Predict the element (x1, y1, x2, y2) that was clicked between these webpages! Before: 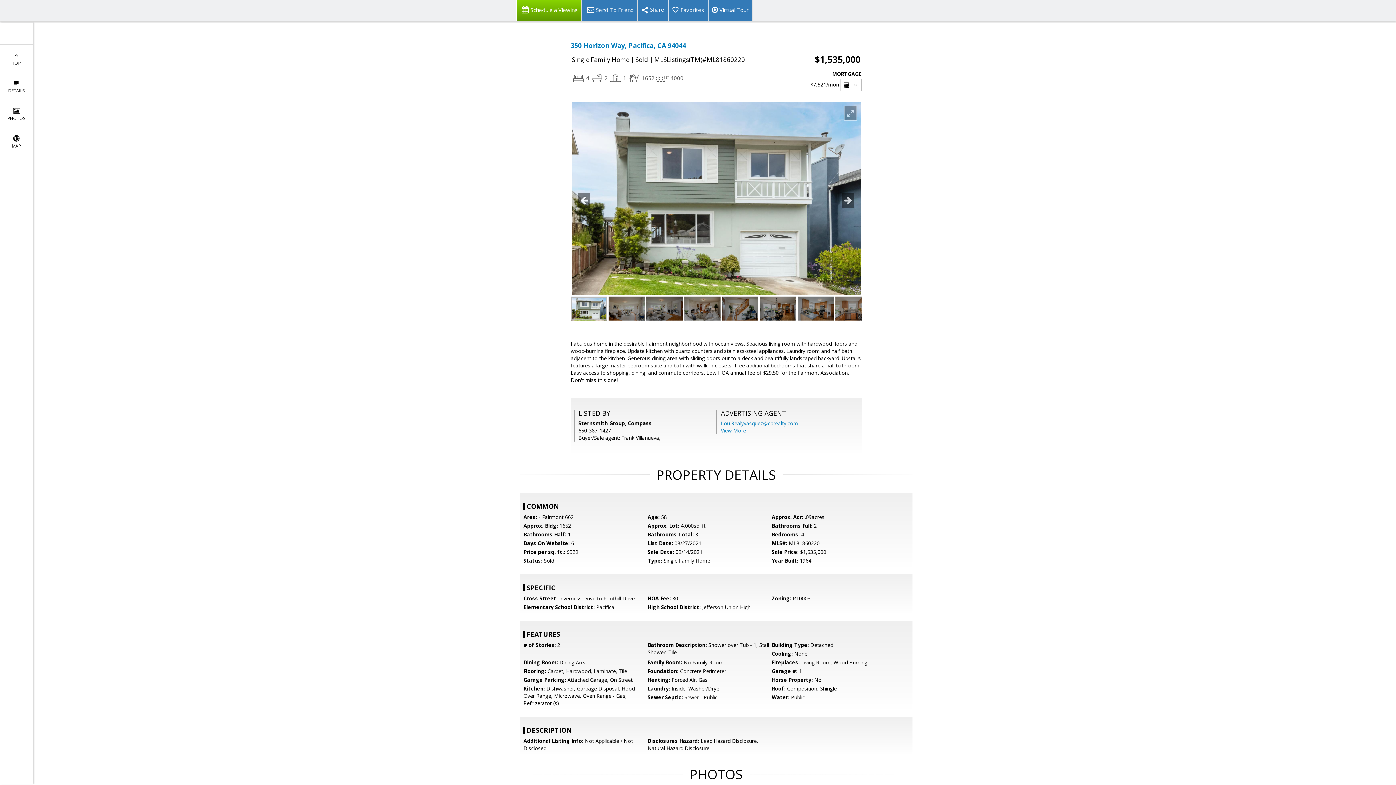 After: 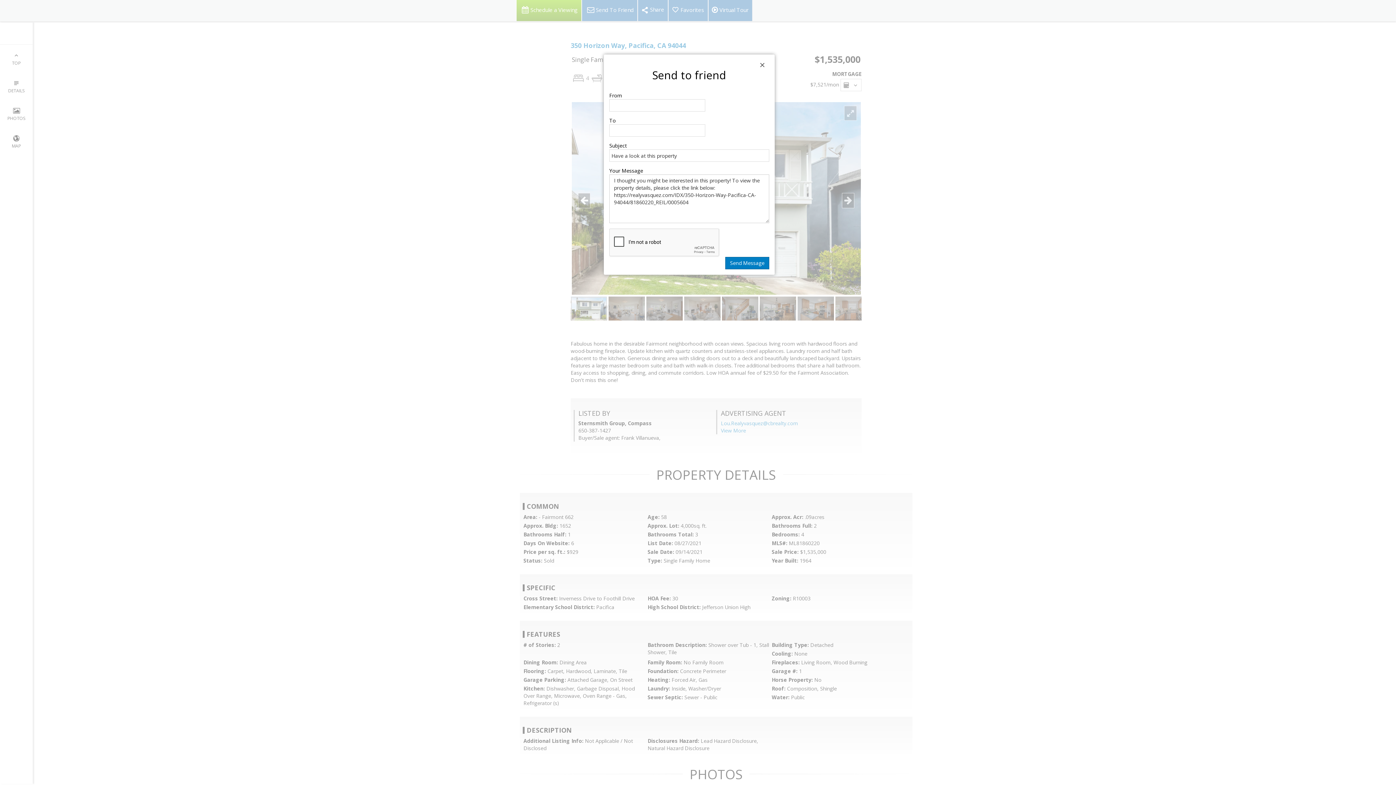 Action: label: Send To Friend bbox: (581, 0, 637, 21)